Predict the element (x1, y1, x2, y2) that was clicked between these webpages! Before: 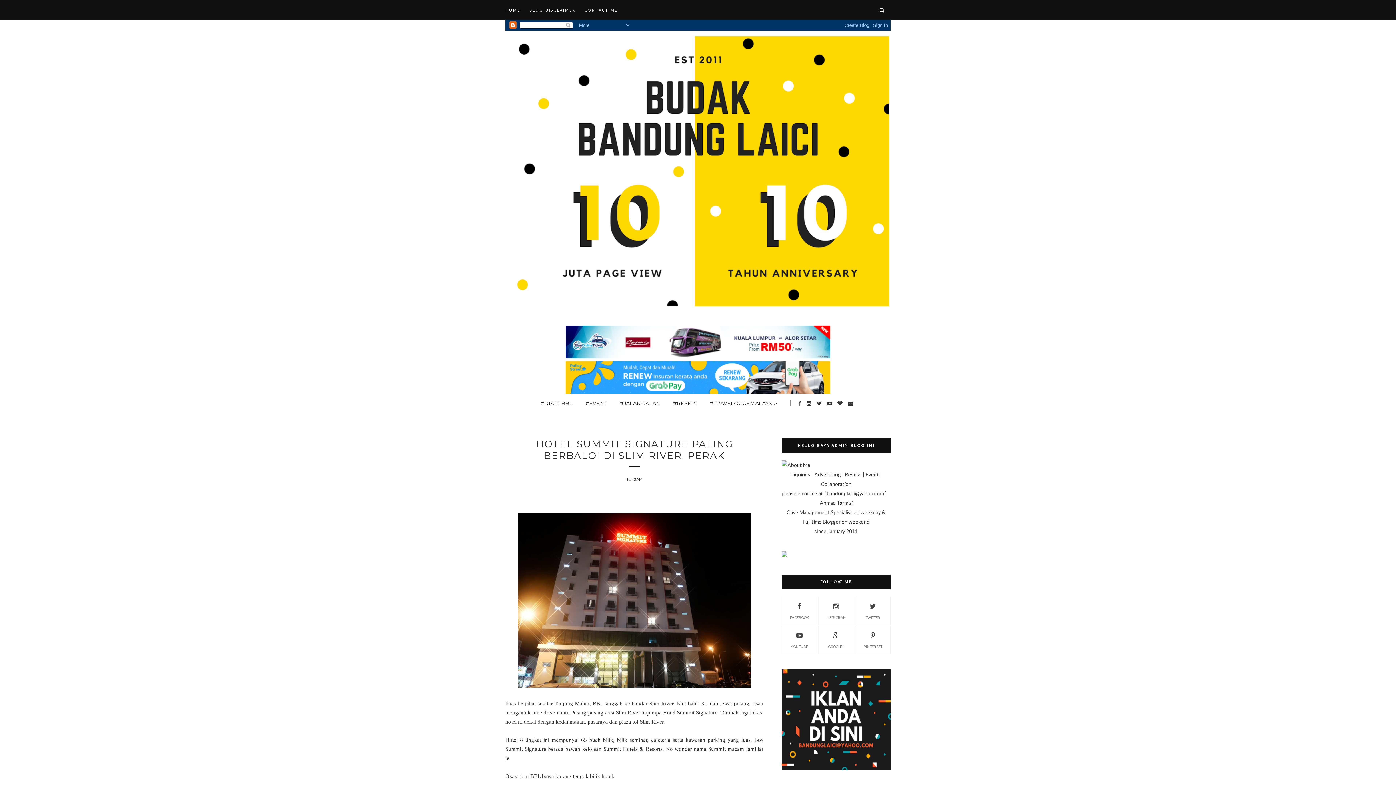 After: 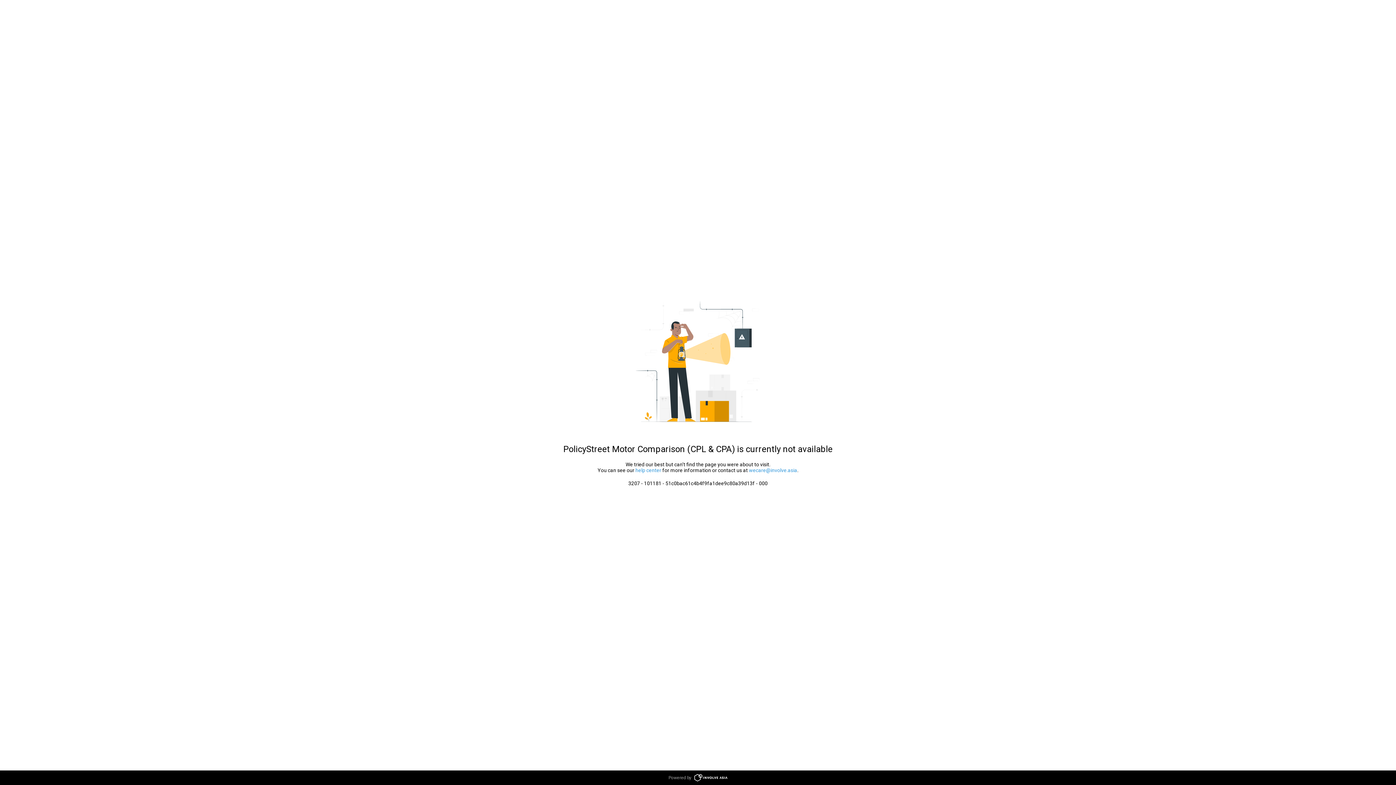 Action: bbox: (565, 389, 830, 395)